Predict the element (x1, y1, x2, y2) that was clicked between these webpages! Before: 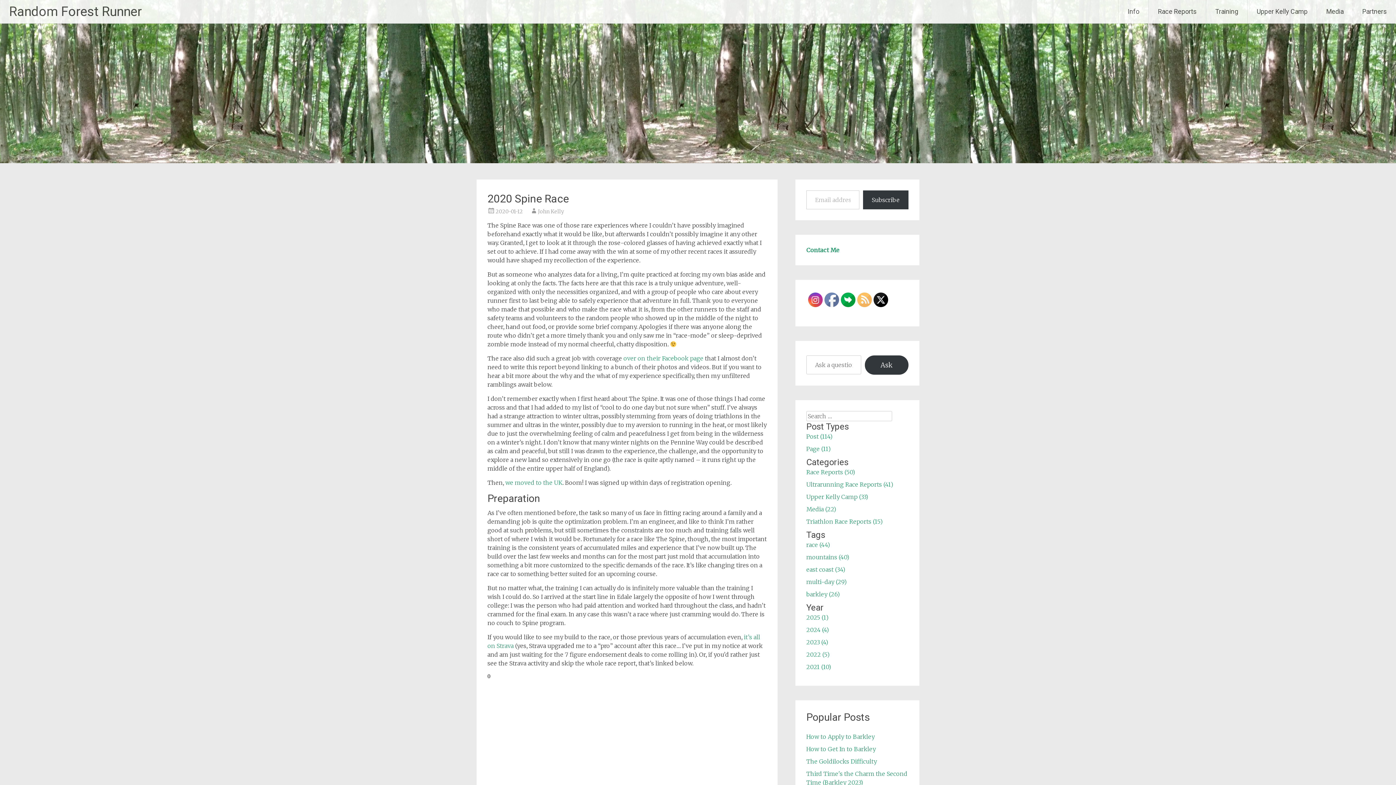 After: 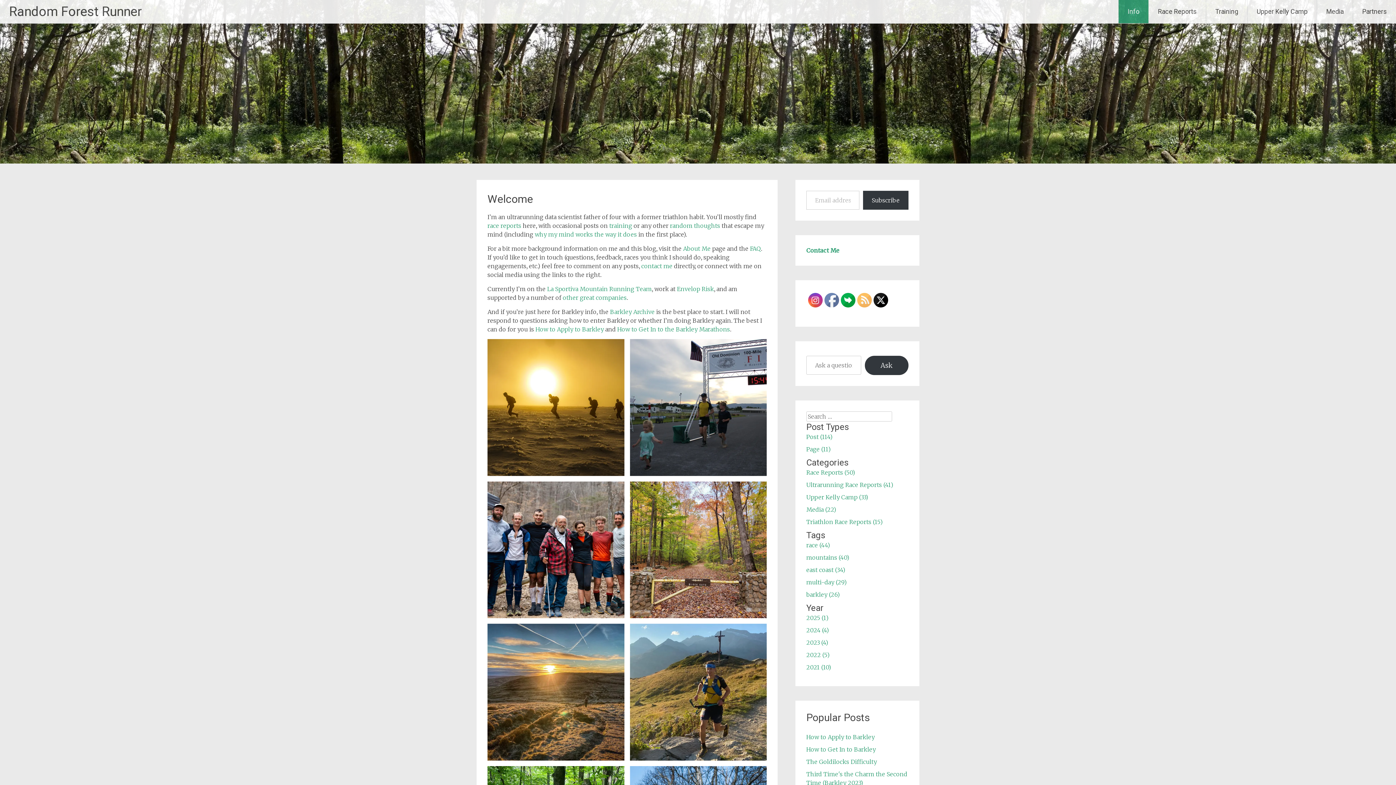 Action: bbox: (1118, 0, 1148, 23) label: Info